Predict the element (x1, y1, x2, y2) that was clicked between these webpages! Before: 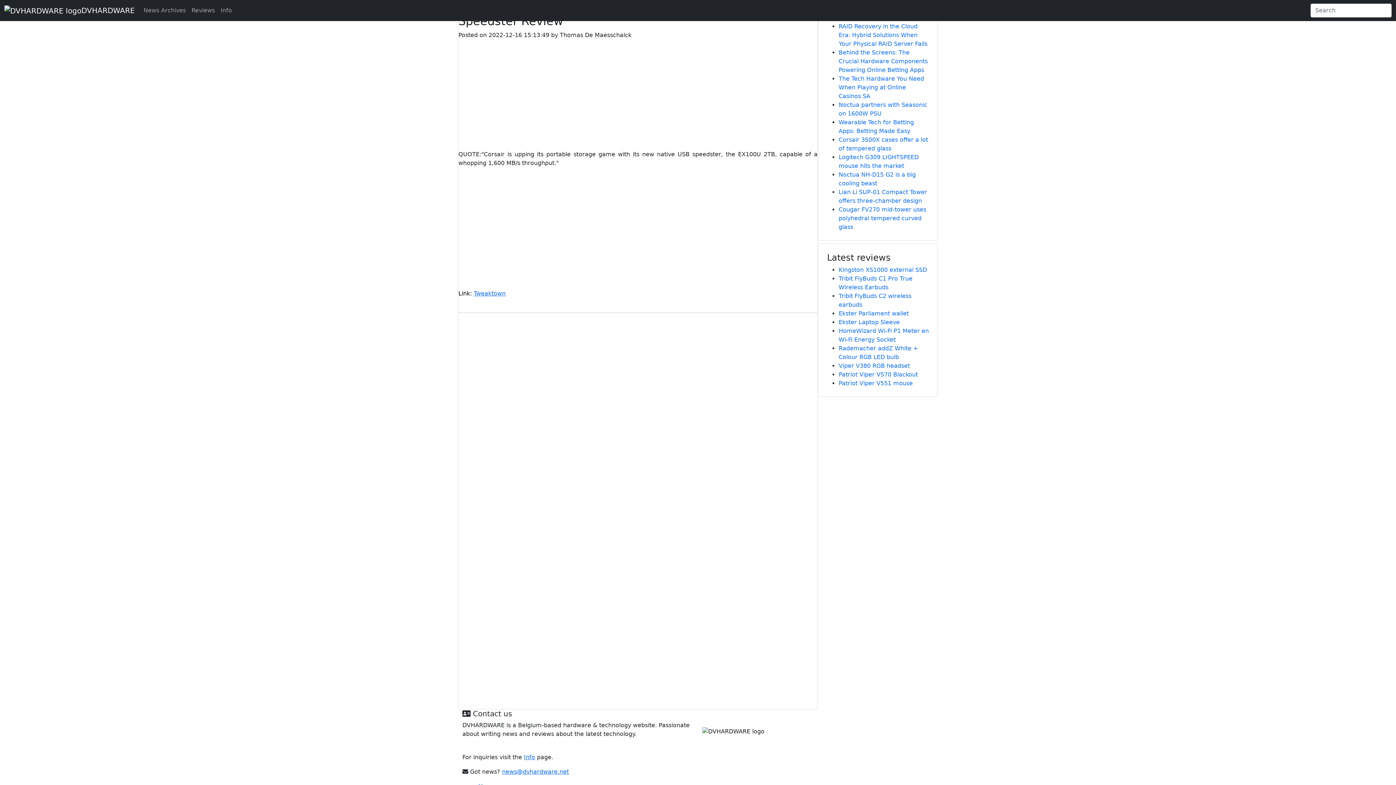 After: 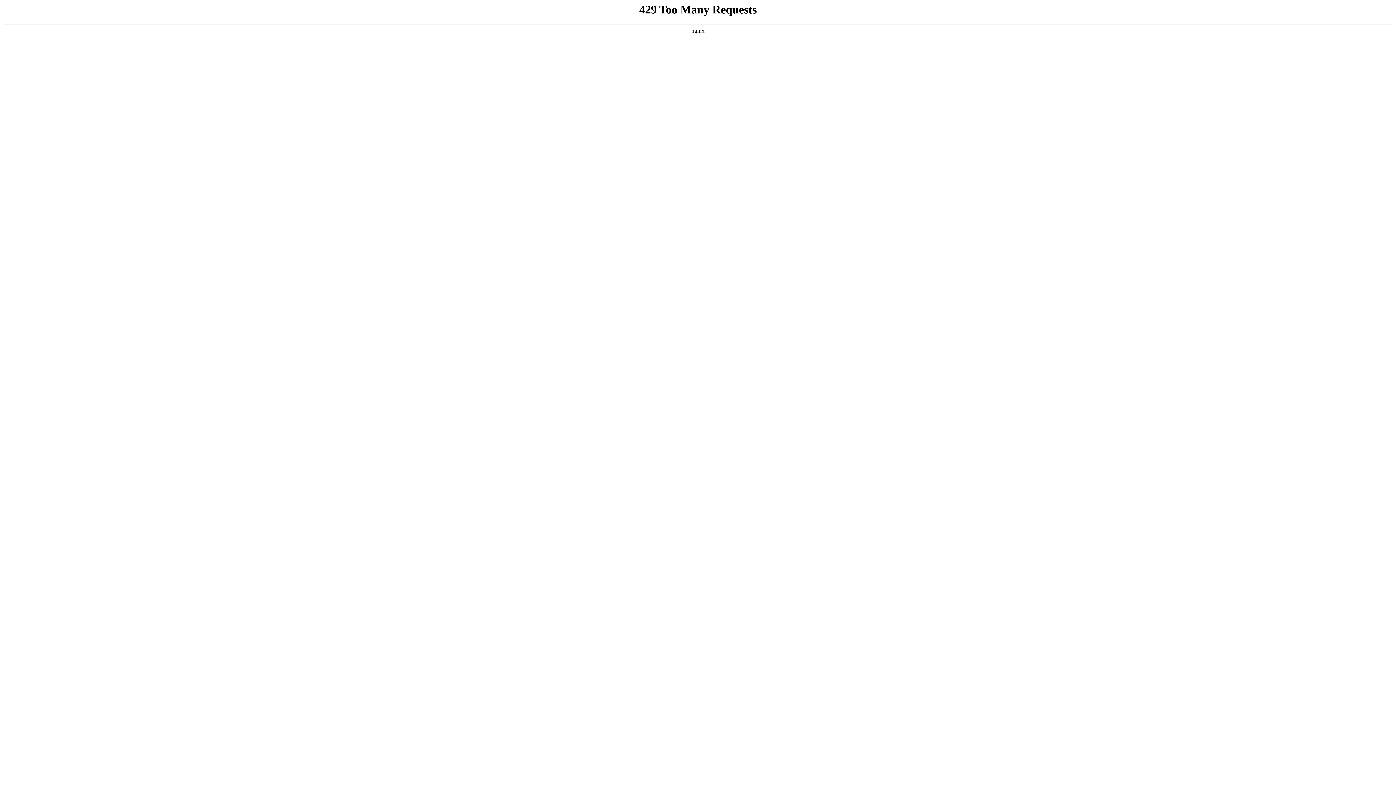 Action: label: Ekster Laptop Sleeve bbox: (838, 318, 900, 325)